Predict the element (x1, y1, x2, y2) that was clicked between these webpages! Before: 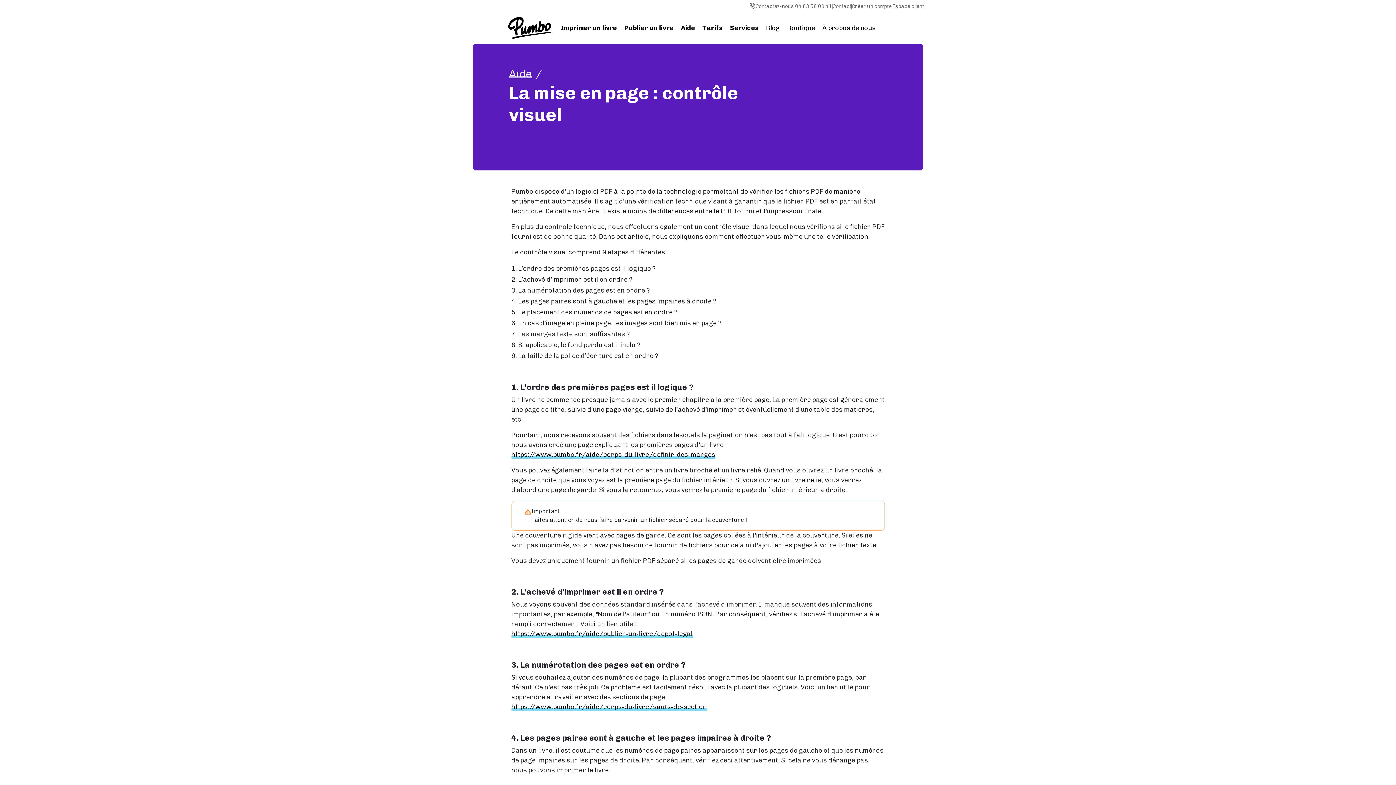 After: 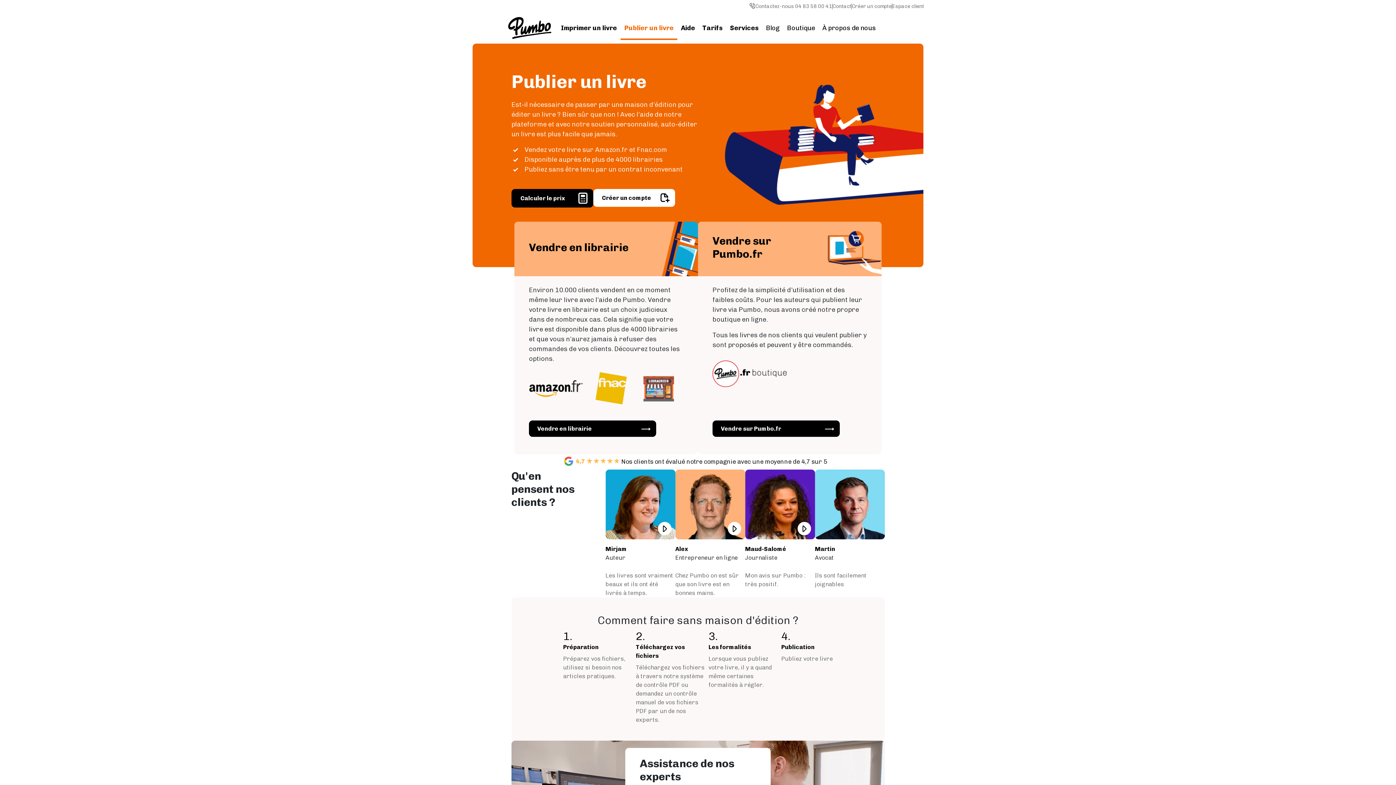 Action: label: Publier un livre bbox: (620, 17, 677, 39)